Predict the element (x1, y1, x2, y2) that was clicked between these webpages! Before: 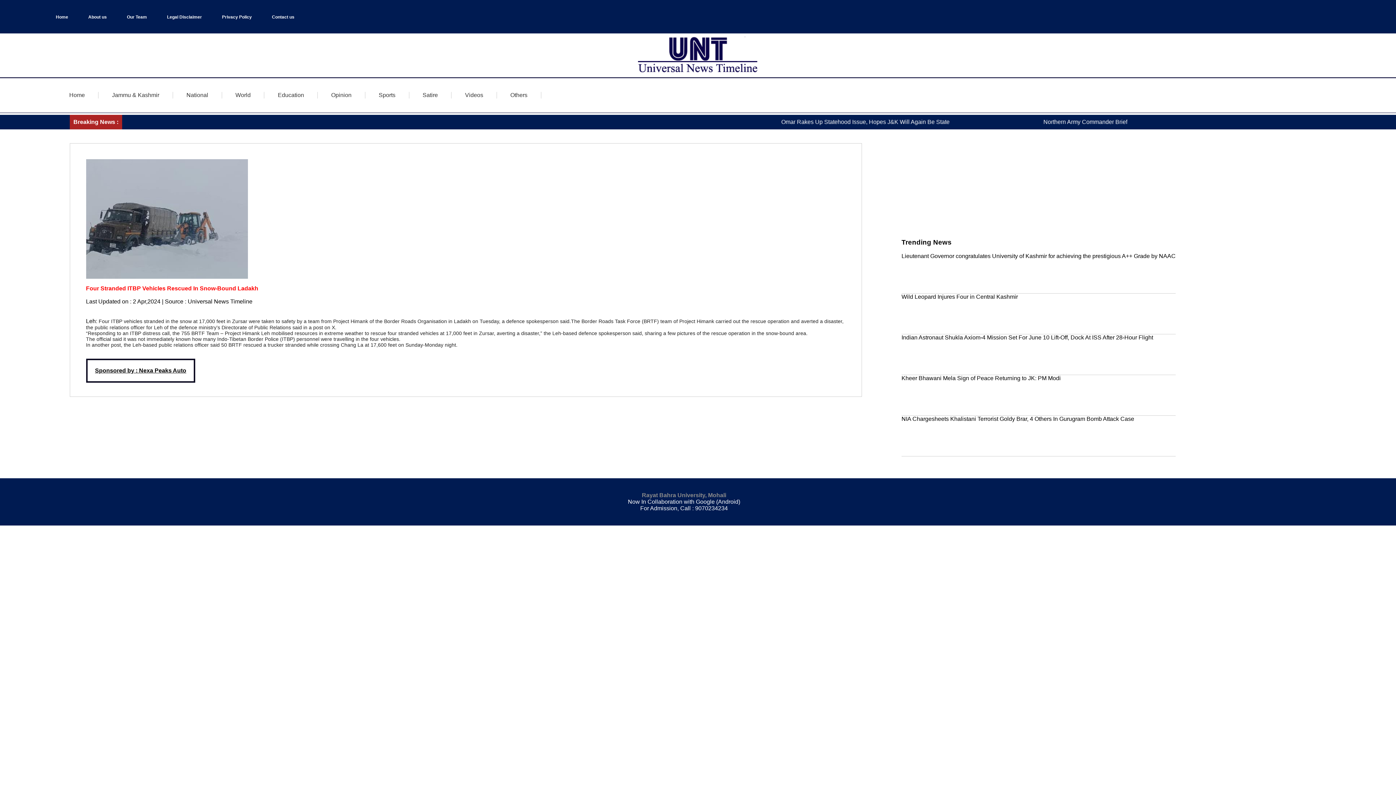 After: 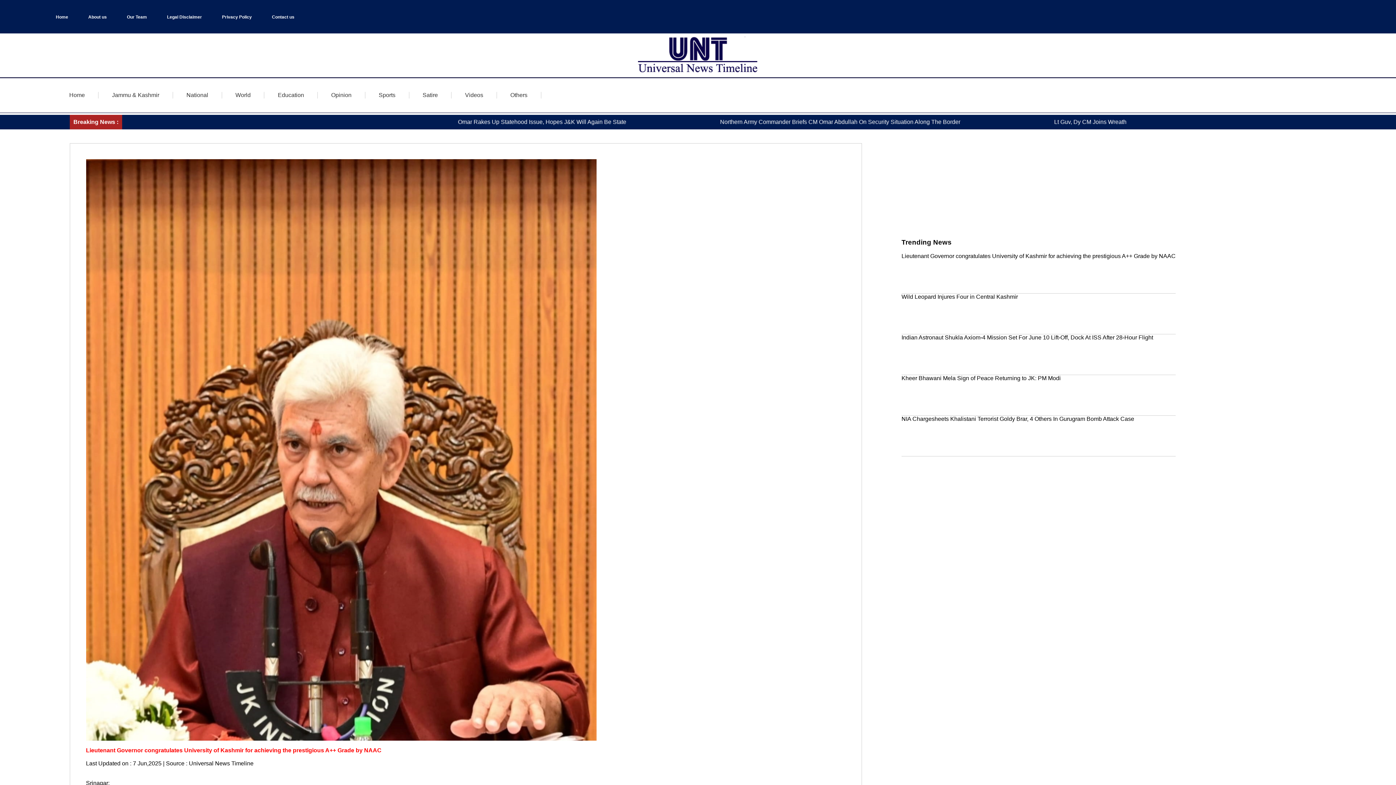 Action: bbox: (901, 253, 1175, 259) label: Lieutenant Governor congratulates University of Kashmir for achieving the prestigious A++ Grade by NAAC